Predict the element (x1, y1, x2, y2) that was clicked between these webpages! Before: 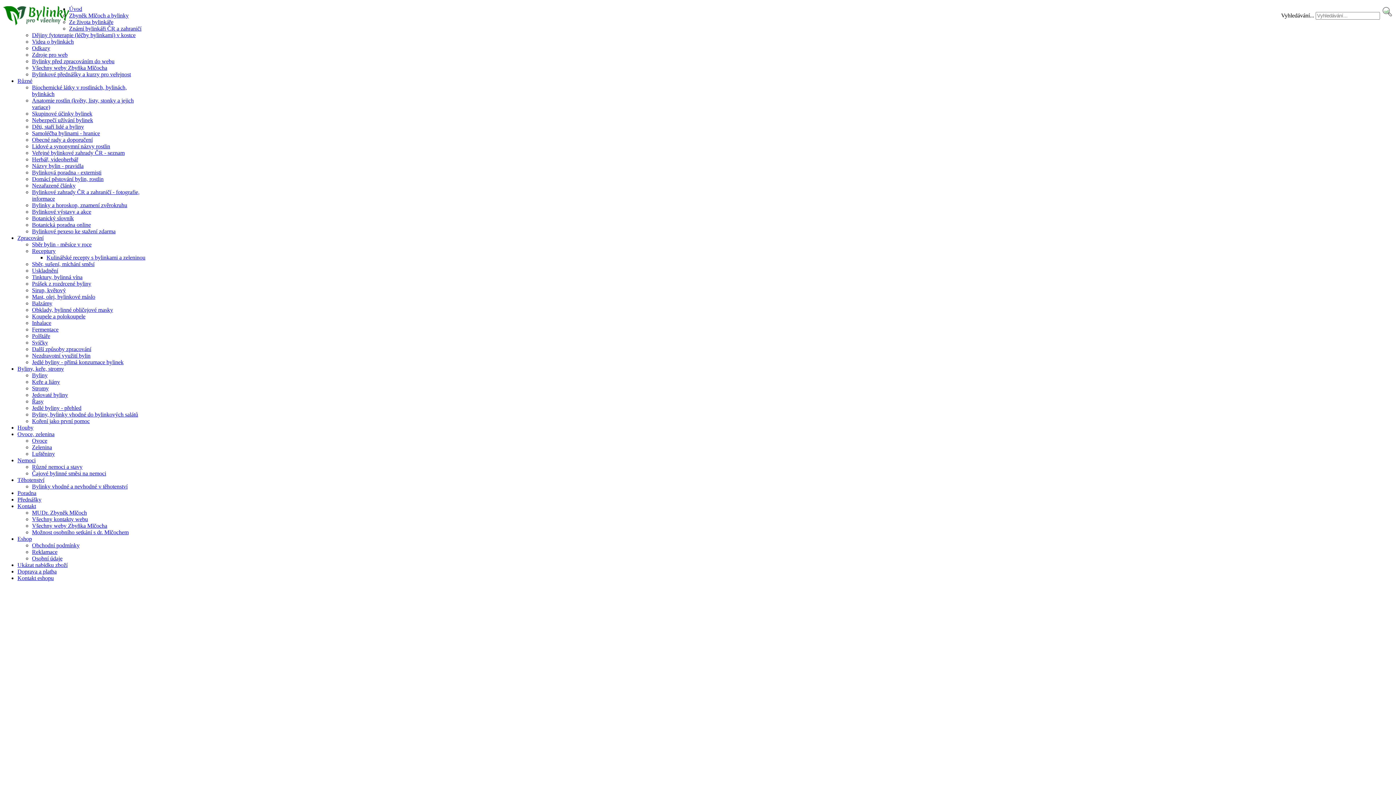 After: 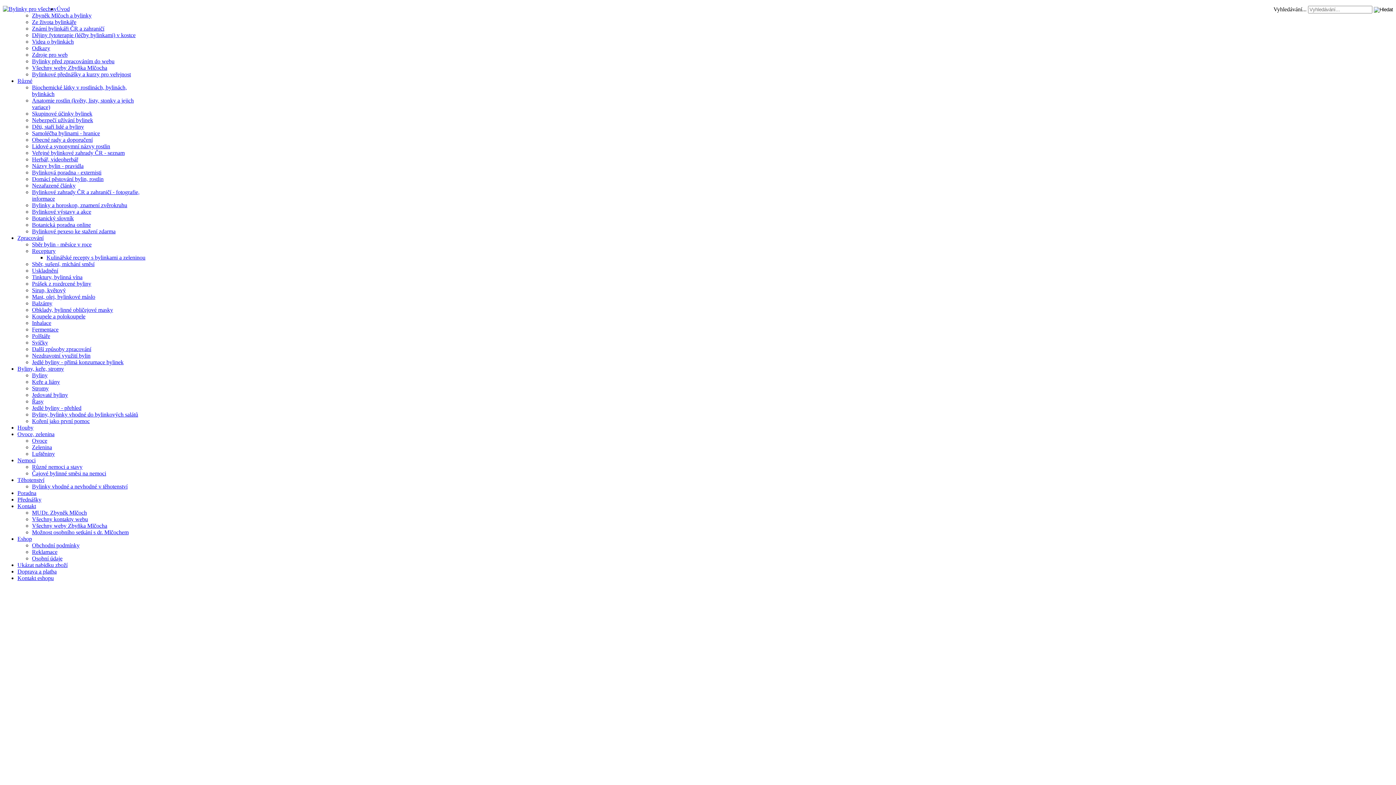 Action: bbox: (32, 215, 73, 221) label: Botanický slovník